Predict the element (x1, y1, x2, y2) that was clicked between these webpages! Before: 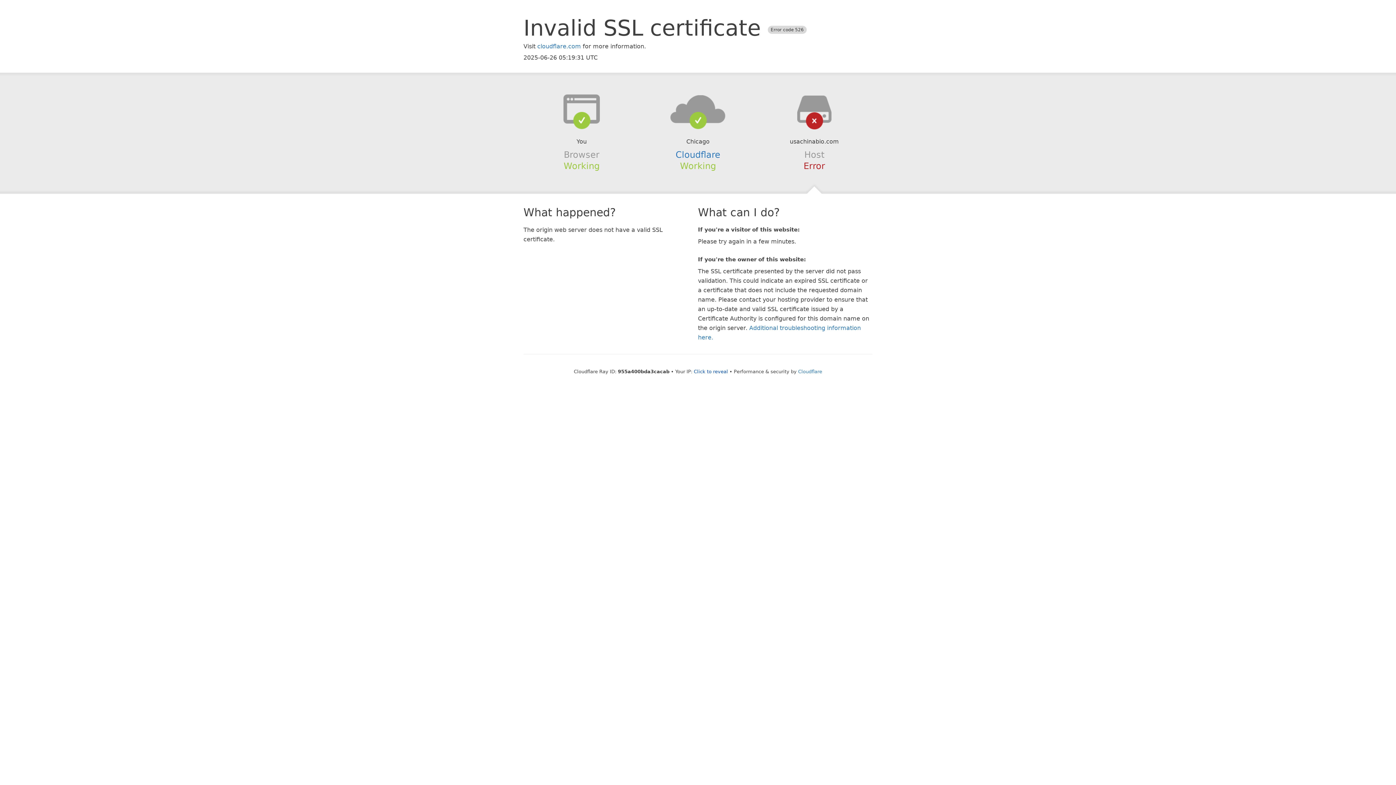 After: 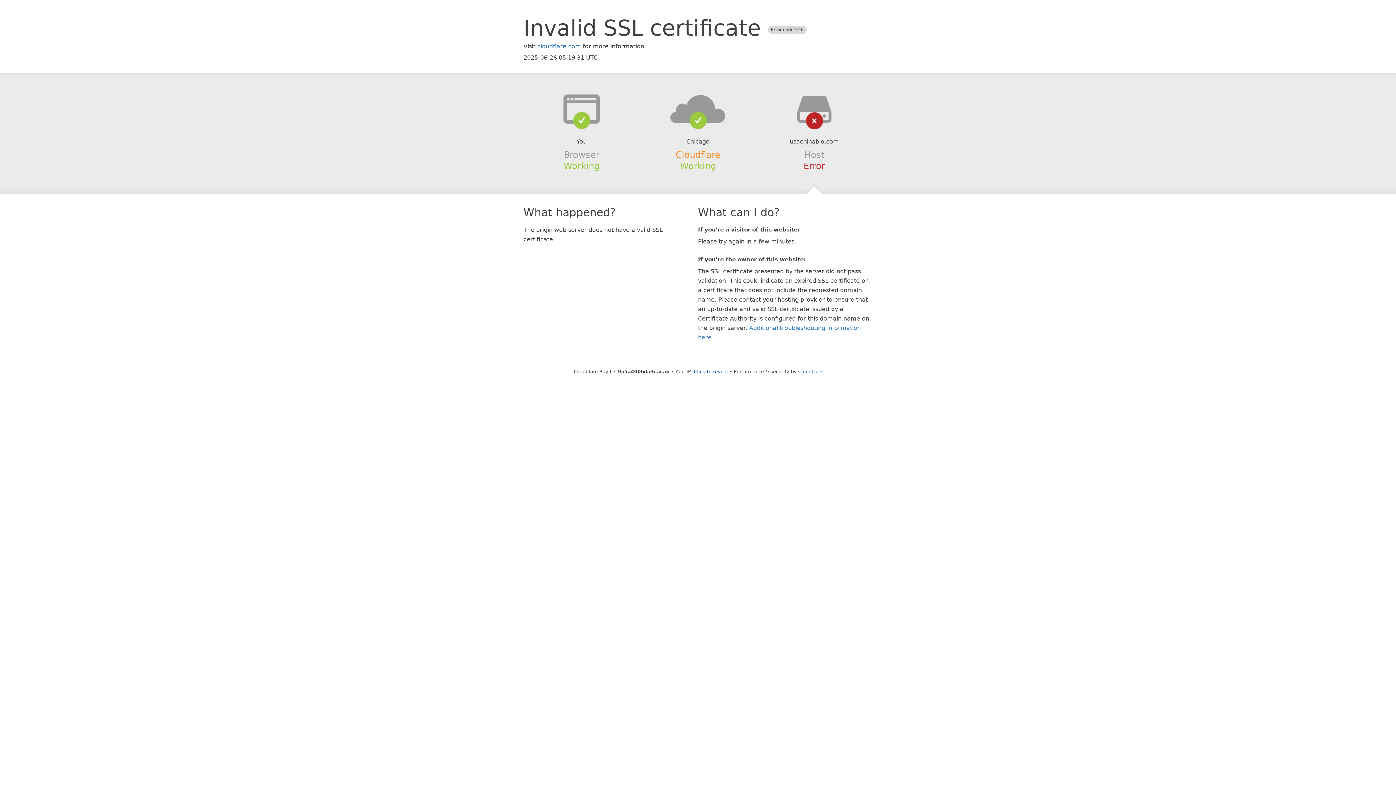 Action: bbox: (675, 149, 720, 159) label: Cloudflare